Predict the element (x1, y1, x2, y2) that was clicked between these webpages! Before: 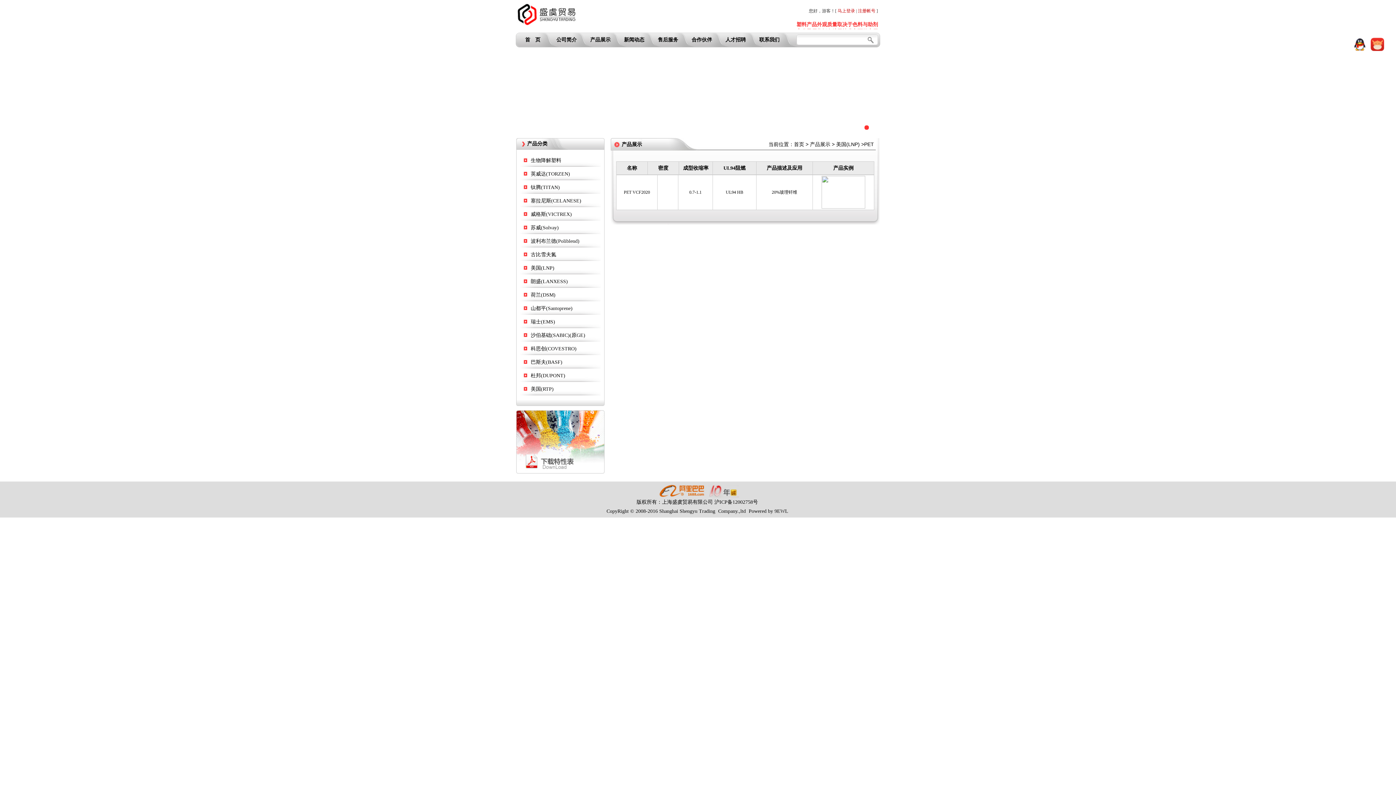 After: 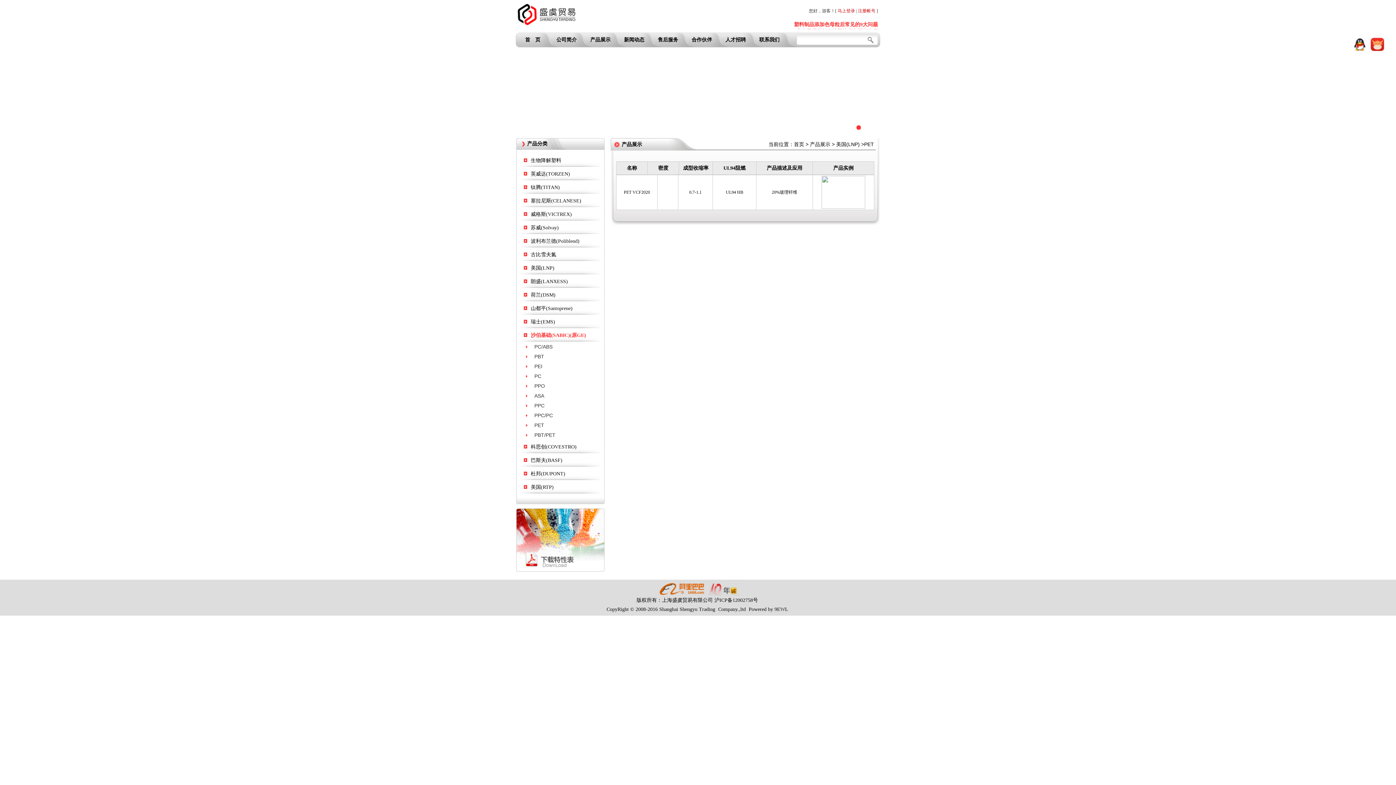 Action: label: 沙伯基础(SABIC)(原GE) bbox: (516, 329, 604, 341)